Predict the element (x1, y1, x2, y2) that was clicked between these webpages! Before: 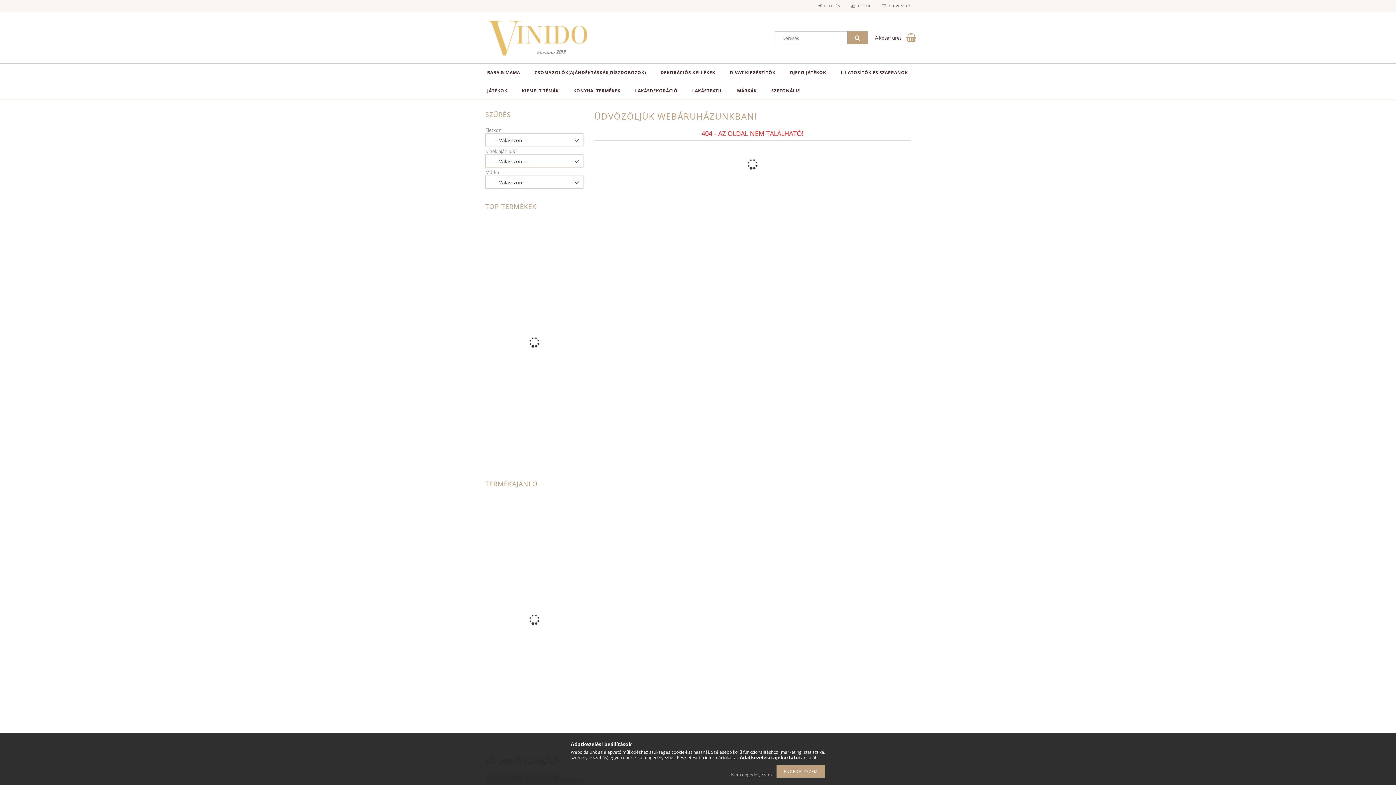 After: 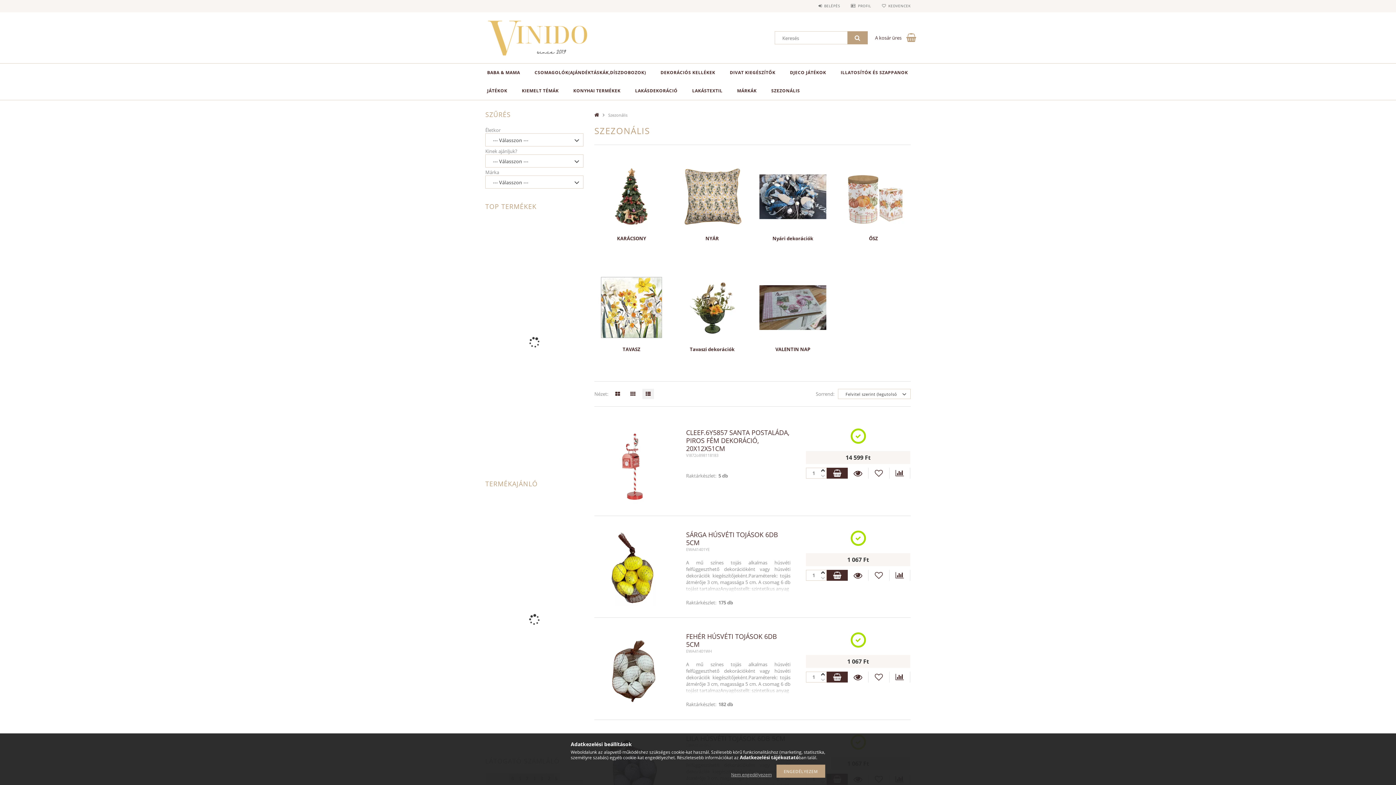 Action: label: SZEZONÁLIS bbox: (764, 81, 807, 100)